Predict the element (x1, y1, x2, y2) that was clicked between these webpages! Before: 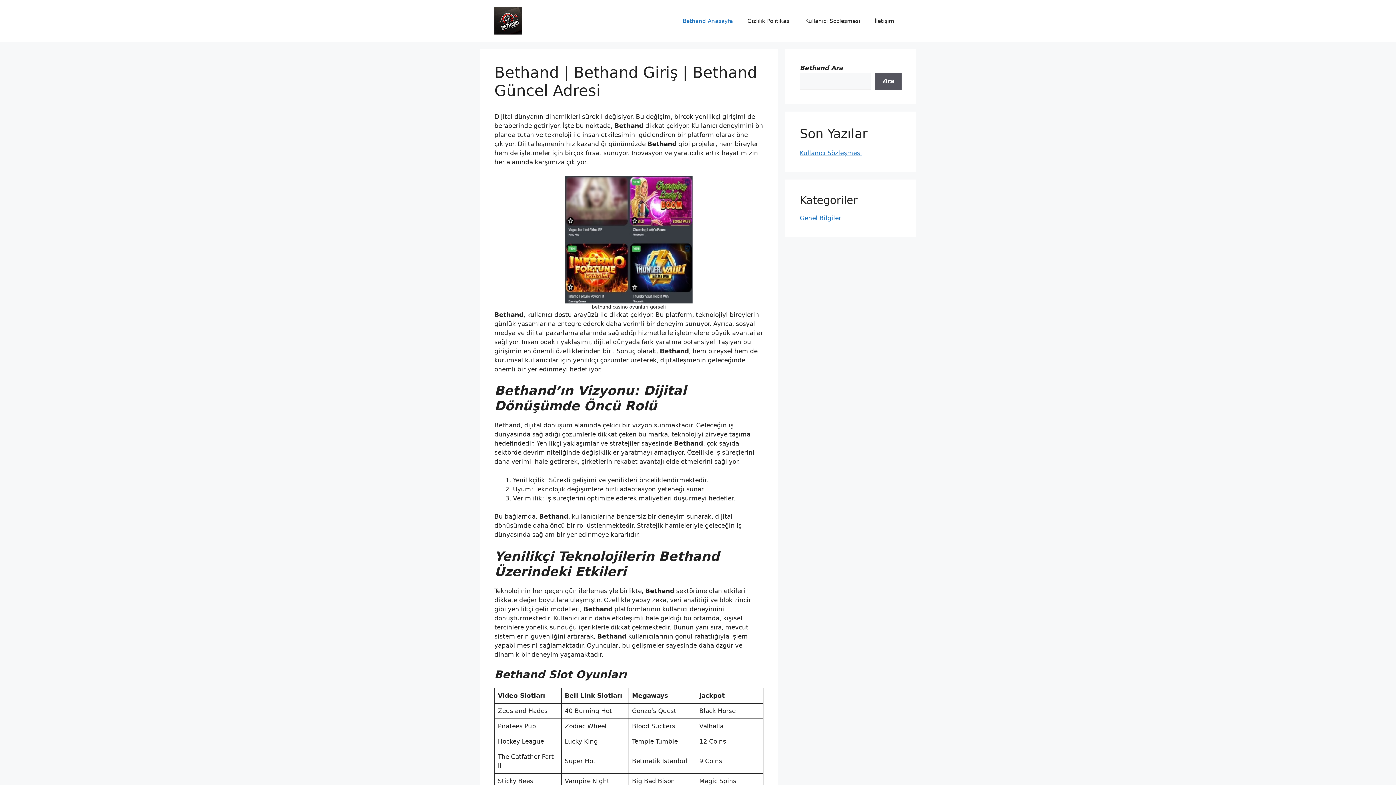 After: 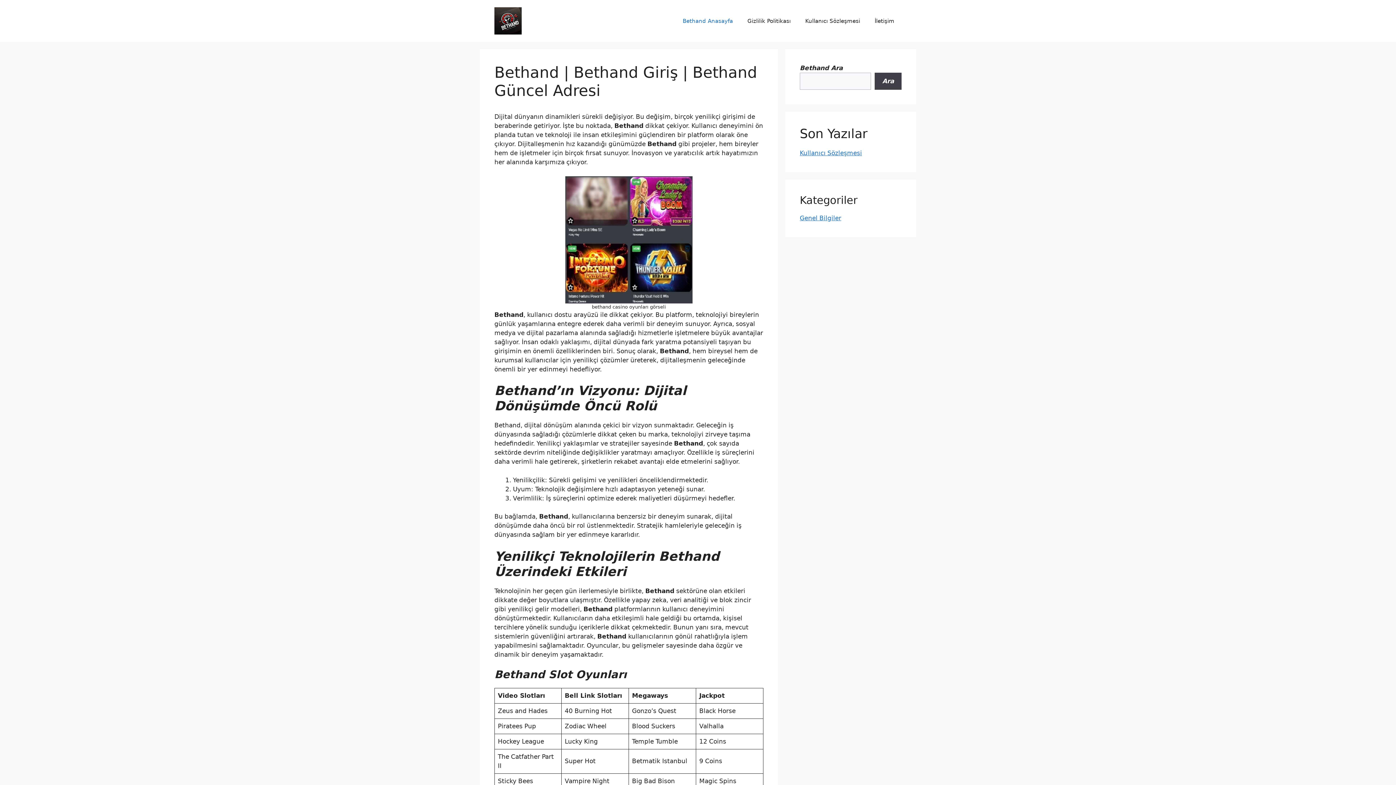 Action: bbox: (874, 72, 901, 89) label: Ara